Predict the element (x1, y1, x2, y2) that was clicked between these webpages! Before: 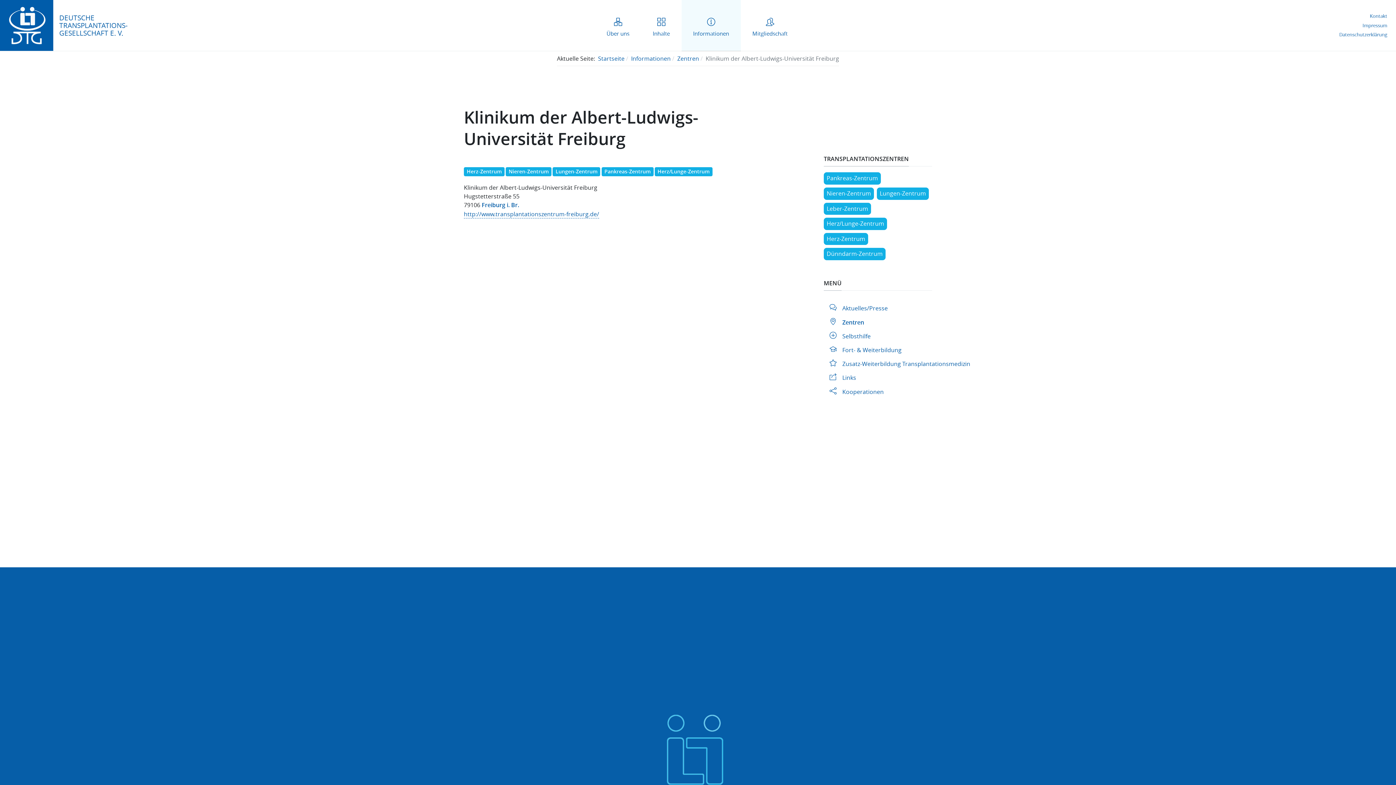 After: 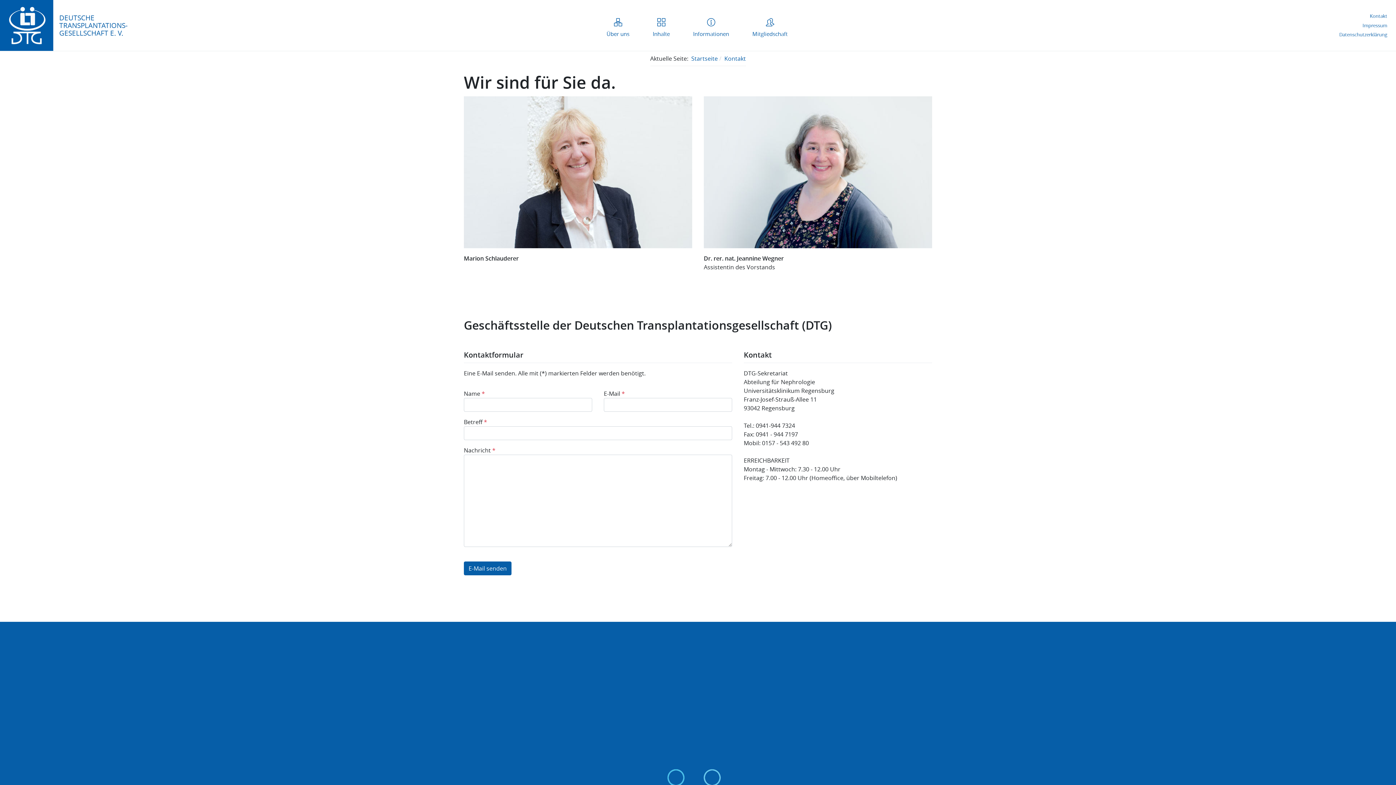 Action: label: Kontakt bbox: (1272, 11, 1390, 20)